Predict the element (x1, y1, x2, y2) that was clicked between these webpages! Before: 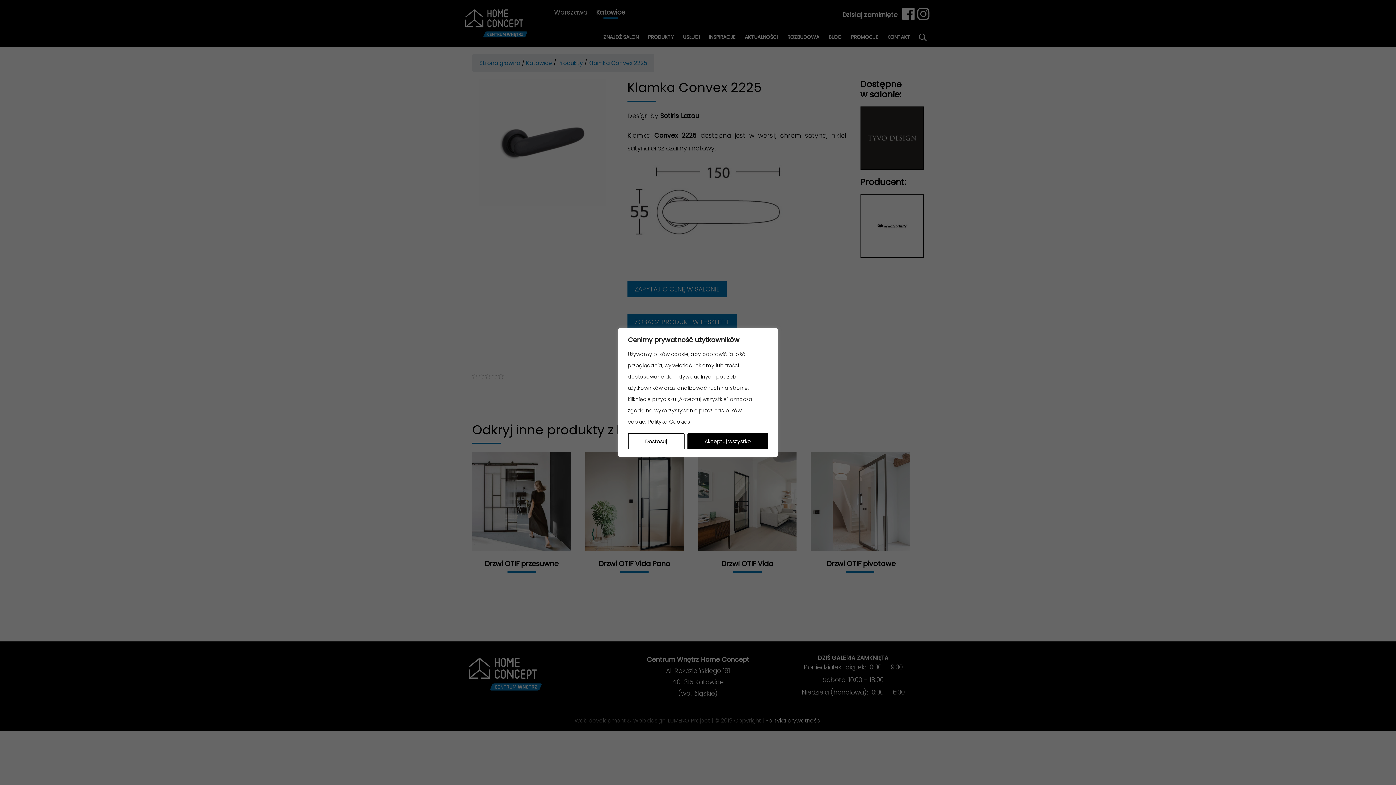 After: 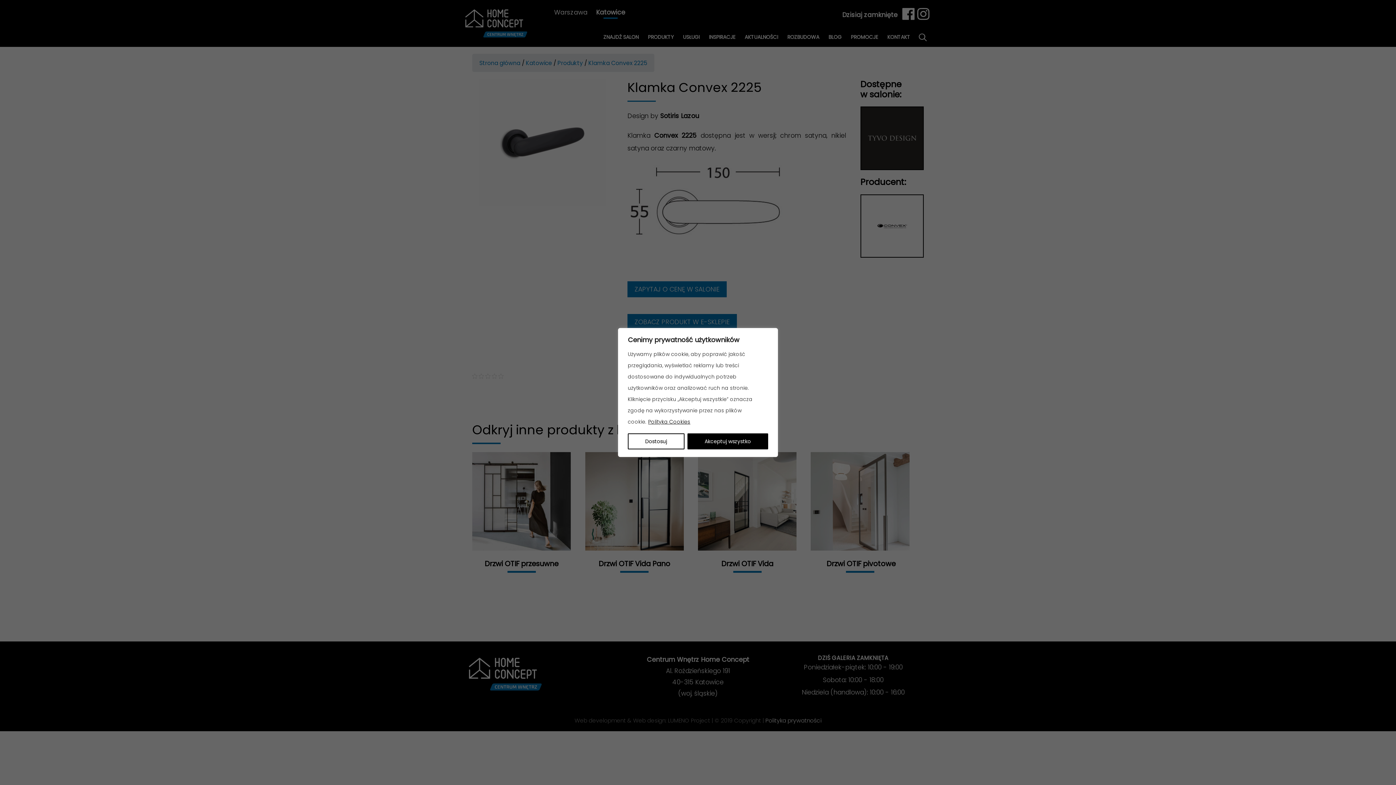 Action: bbox: (648, 418, 690, 426) label: Polityka Cookies